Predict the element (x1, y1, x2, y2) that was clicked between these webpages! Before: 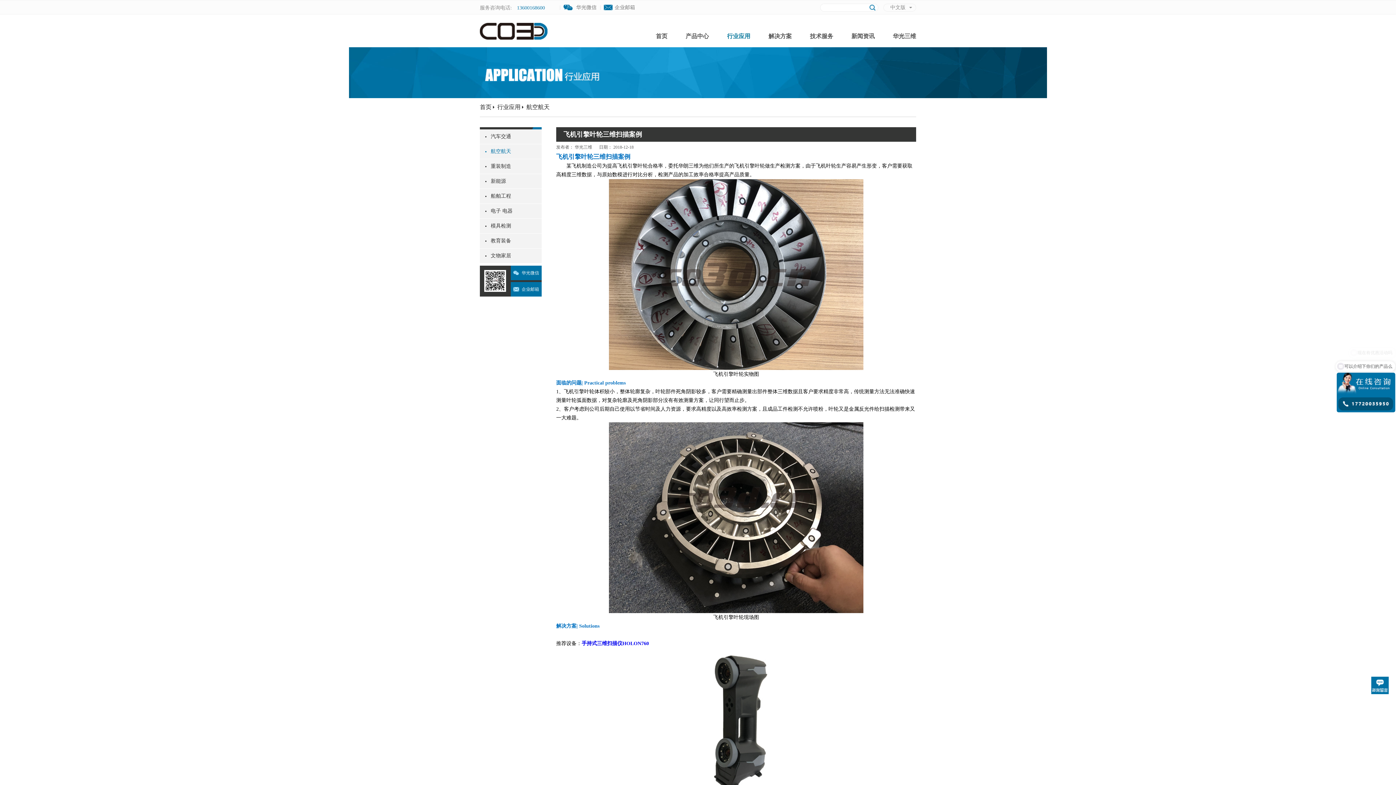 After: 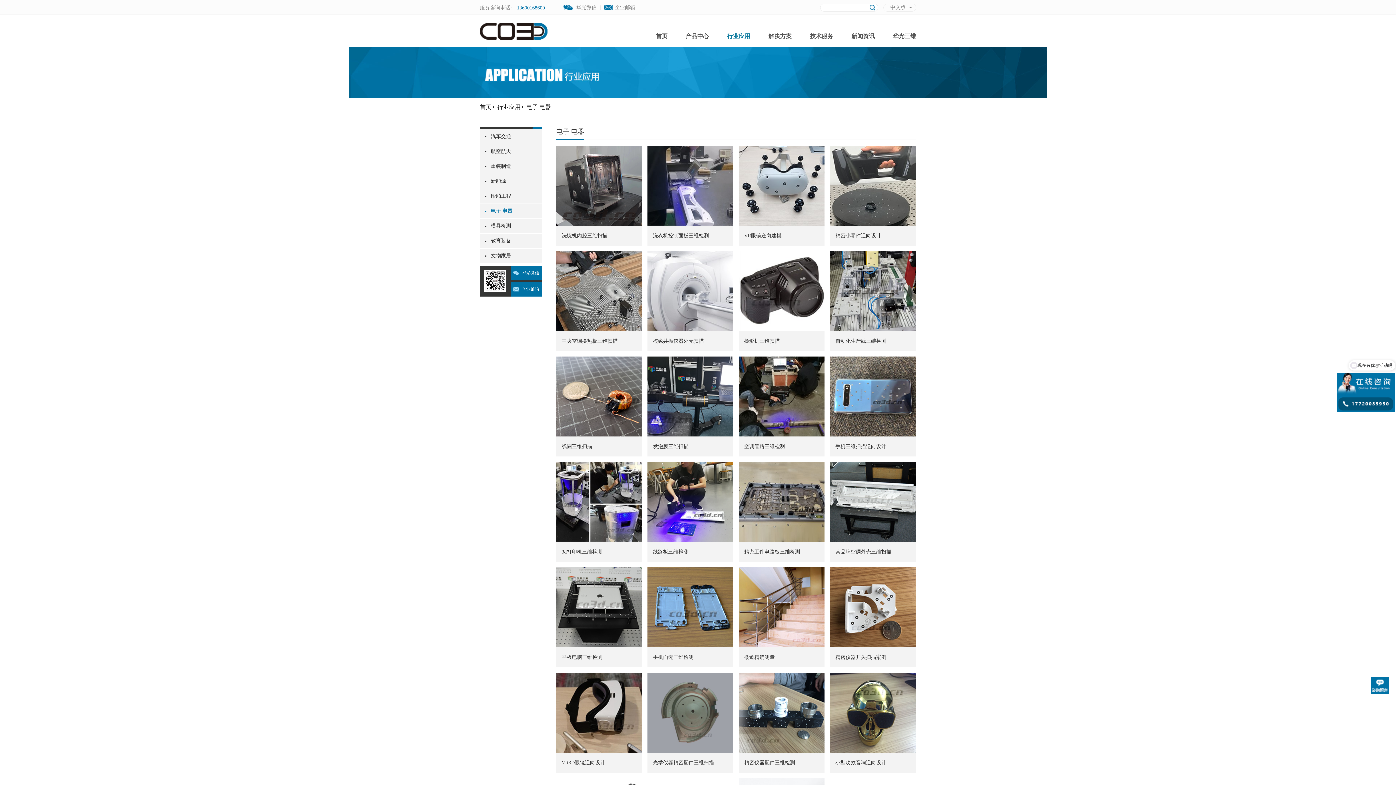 Action: bbox: (480, 204, 541, 218) label: 电子 电器